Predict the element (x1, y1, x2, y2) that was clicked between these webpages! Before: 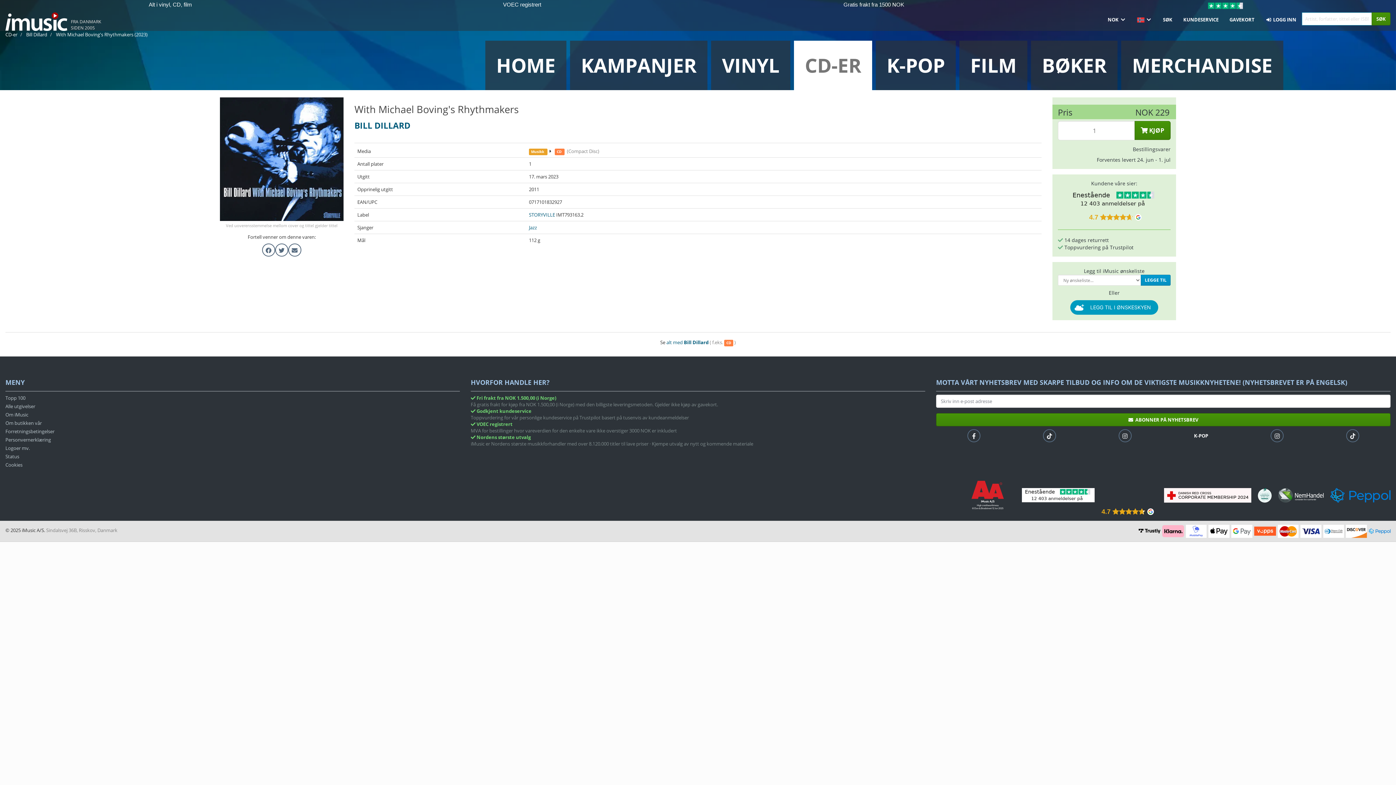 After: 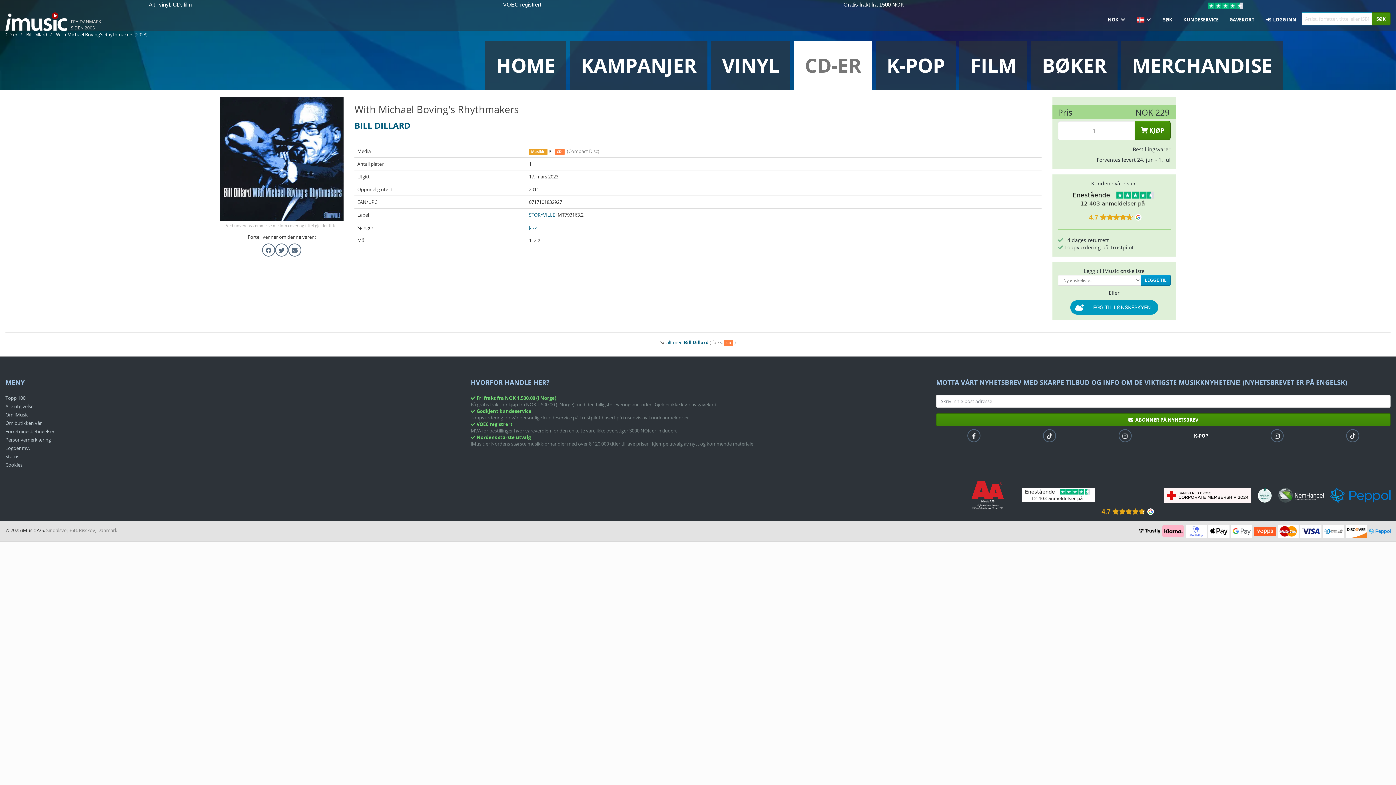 Action: label: 4.7 bbox: (1099, 506, 1154, 517)